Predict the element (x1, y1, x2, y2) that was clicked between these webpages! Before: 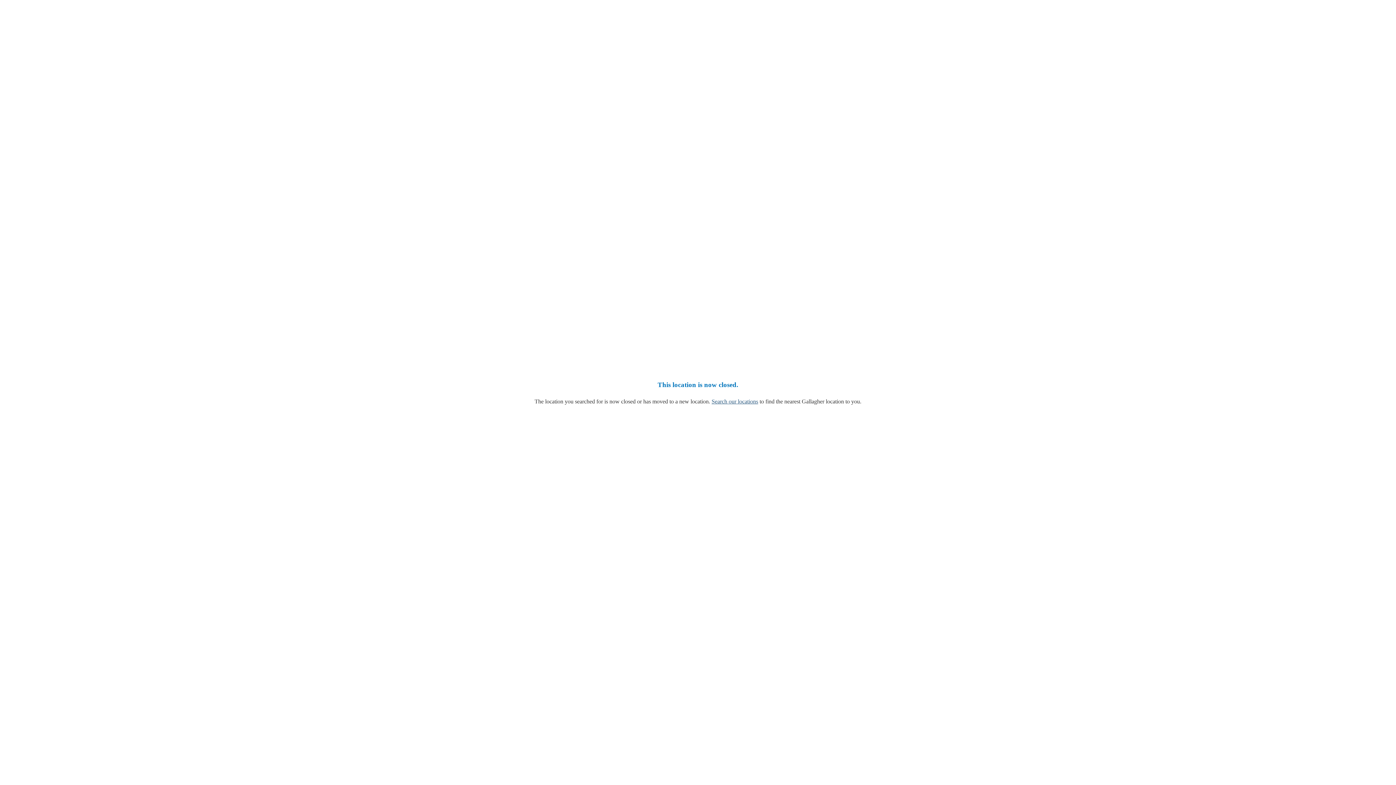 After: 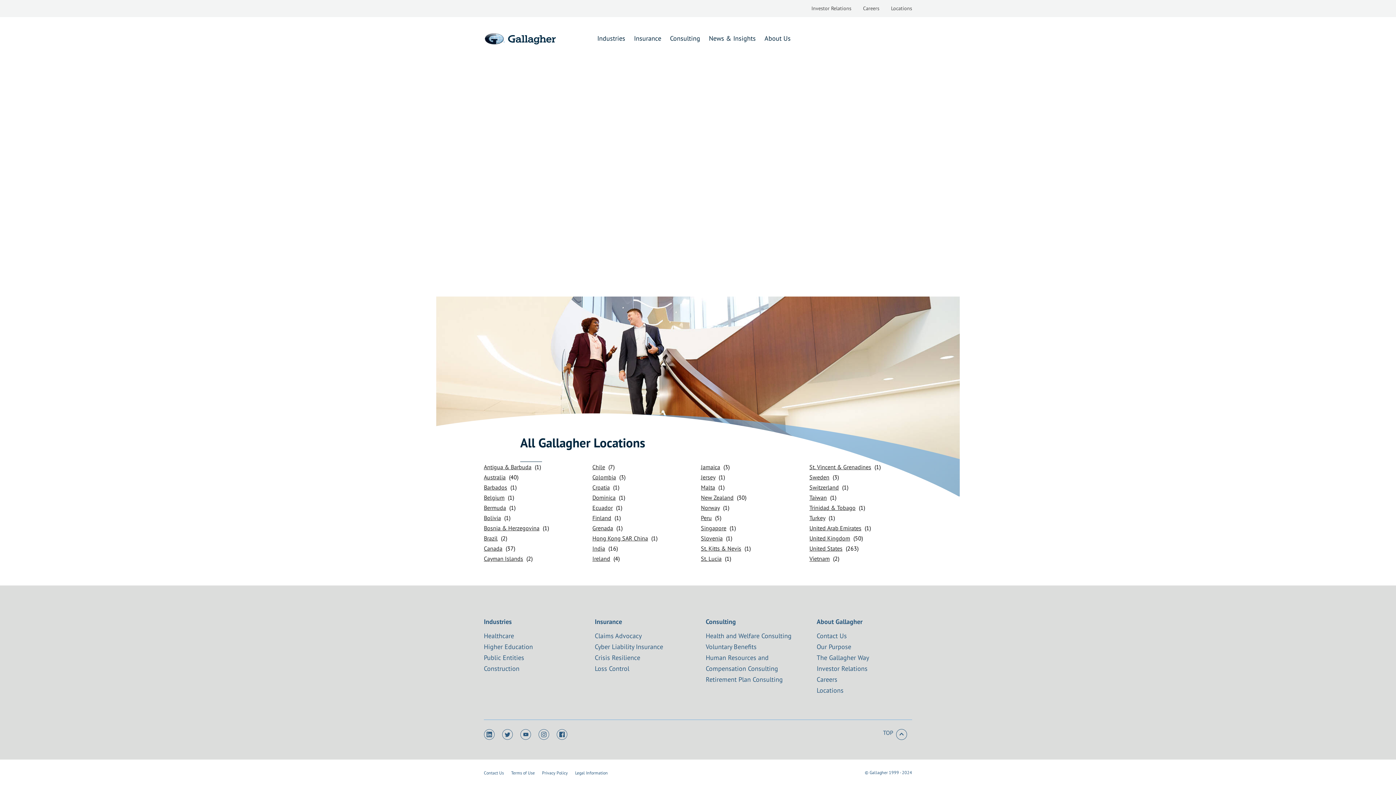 Action: bbox: (711, 398, 758, 404) label: Search our locations